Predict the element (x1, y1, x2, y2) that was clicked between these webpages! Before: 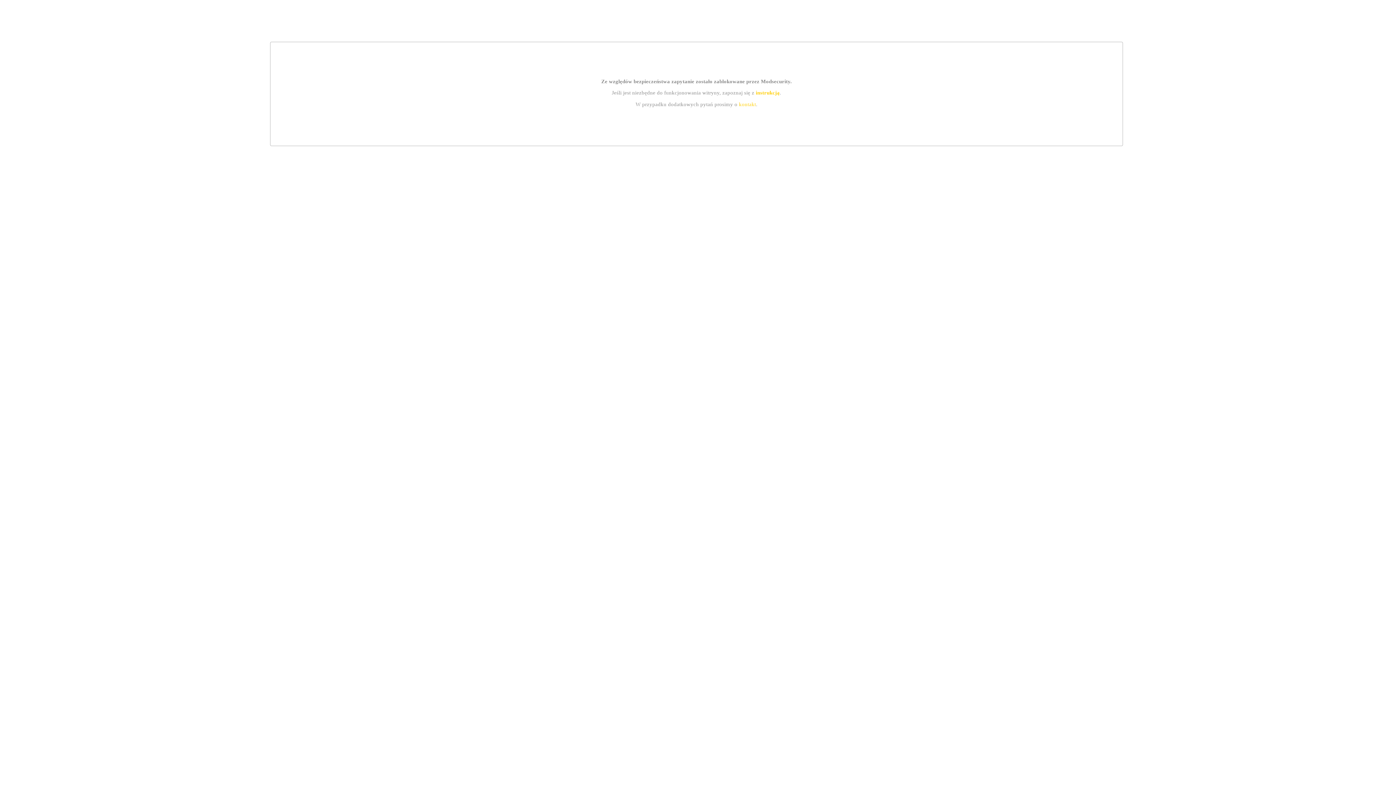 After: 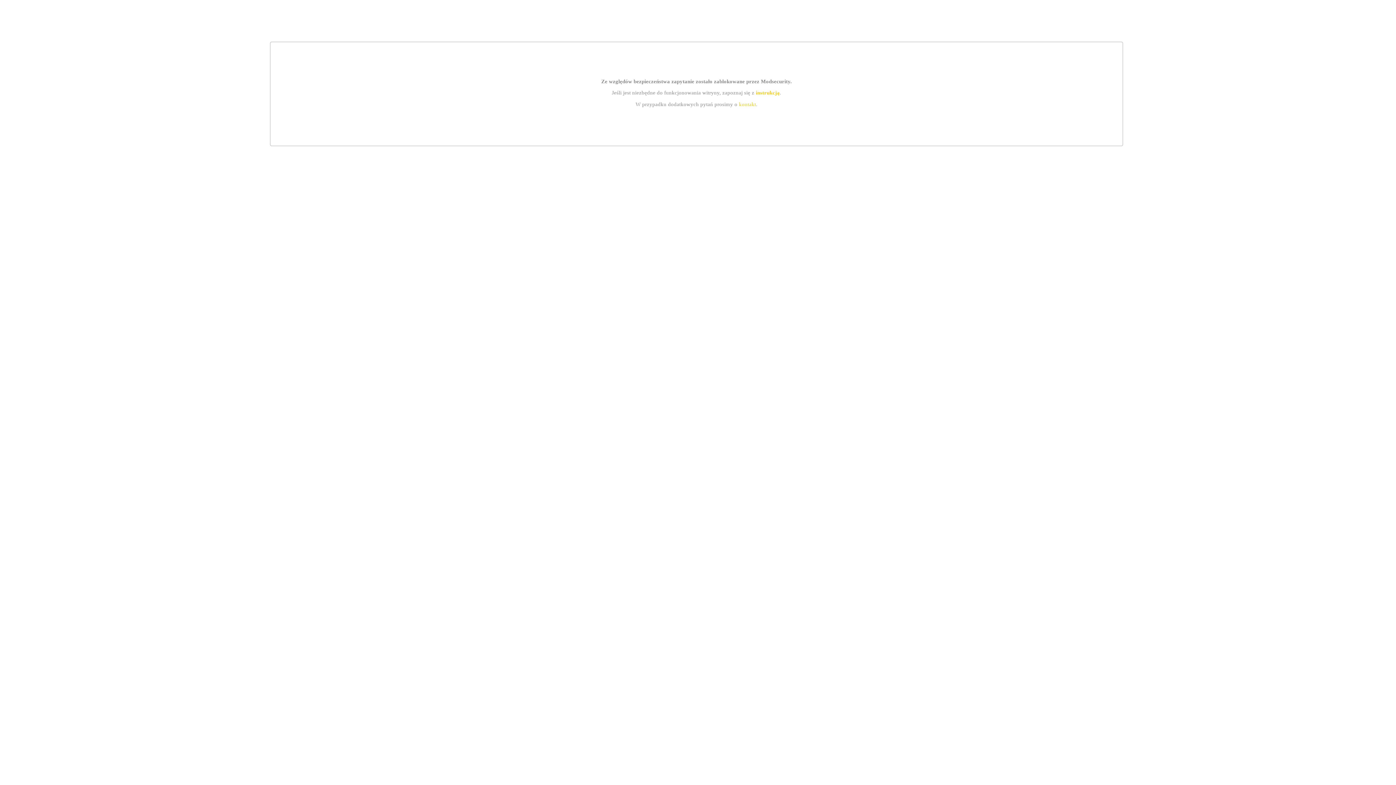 Action: bbox: (739, 101, 756, 107) label: kontakt